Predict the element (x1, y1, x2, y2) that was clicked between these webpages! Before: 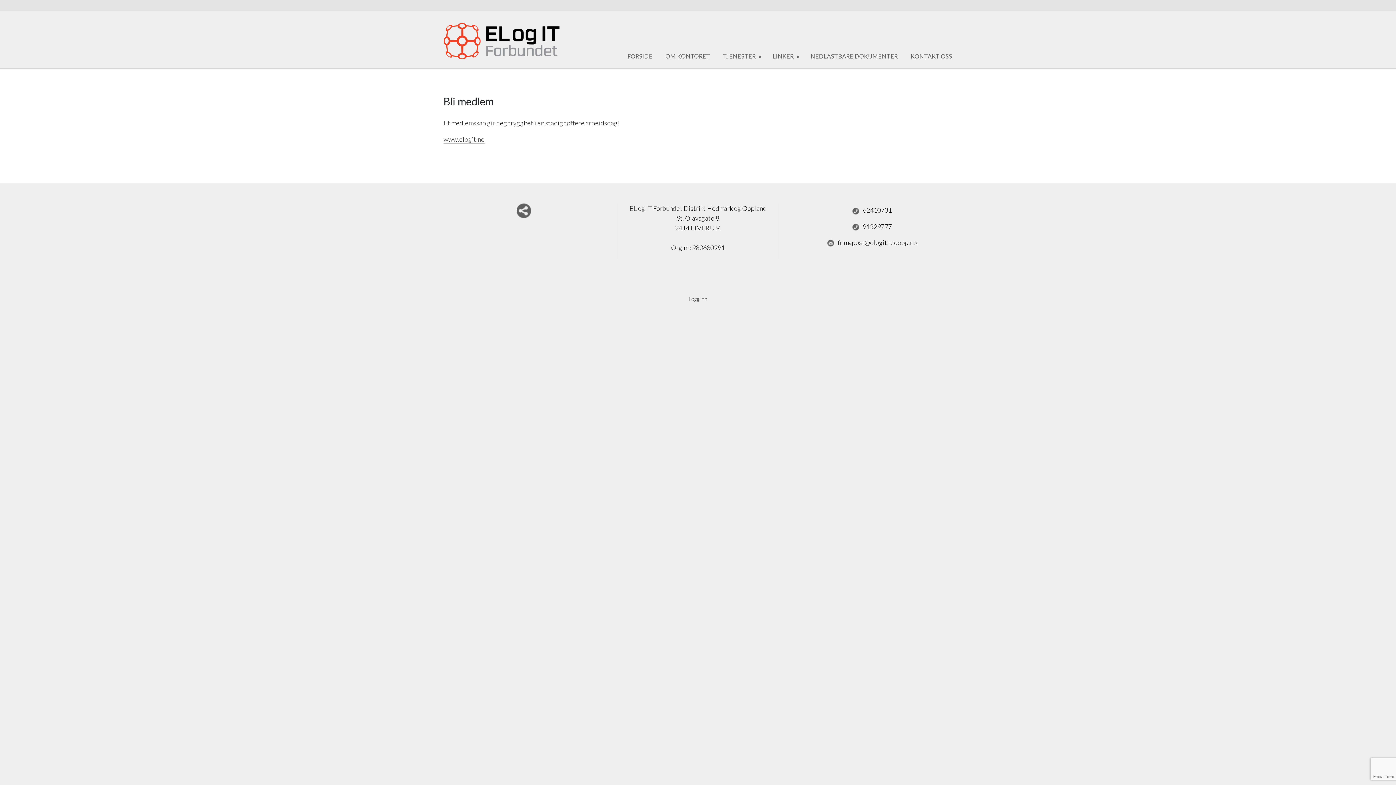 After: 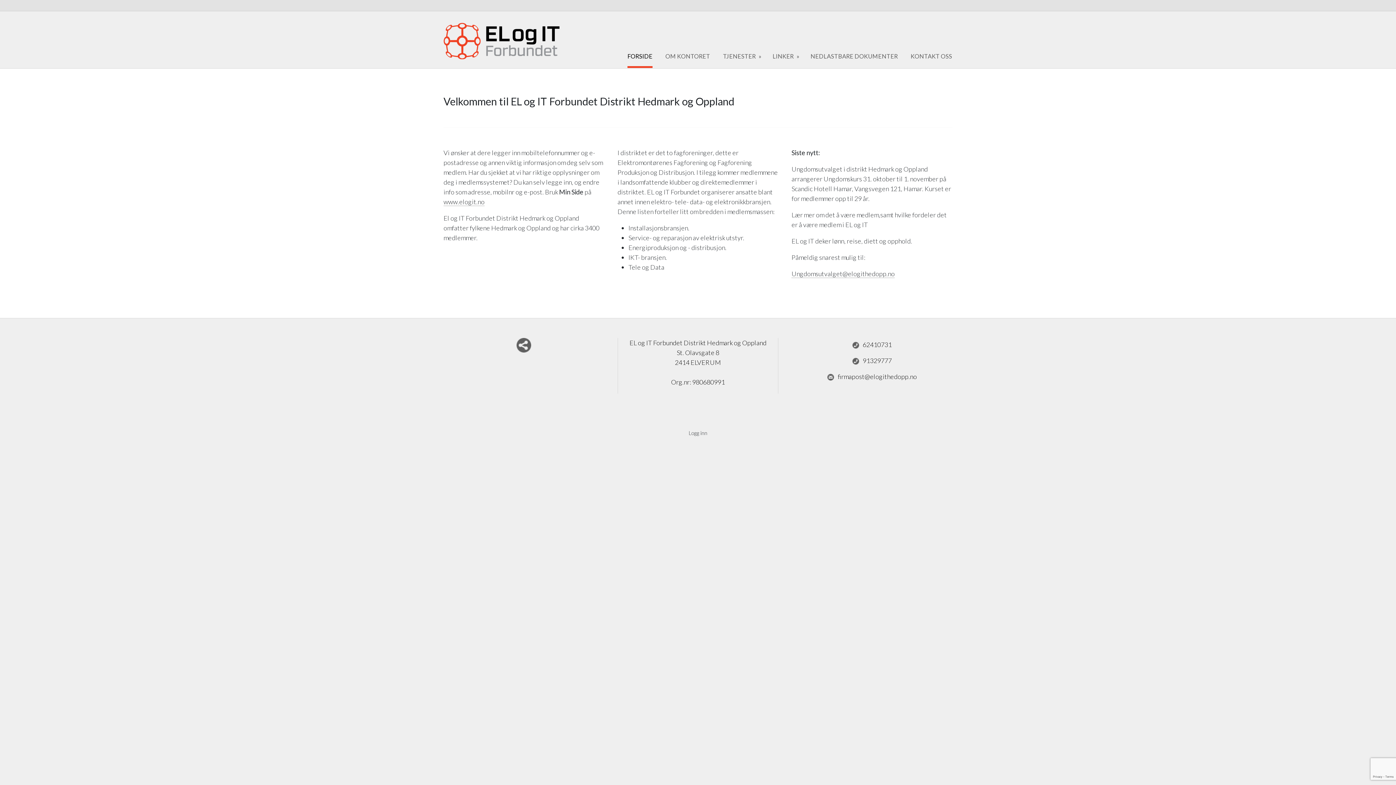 Action: bbox: (627, 50, 652, 68) label: FORSIDE